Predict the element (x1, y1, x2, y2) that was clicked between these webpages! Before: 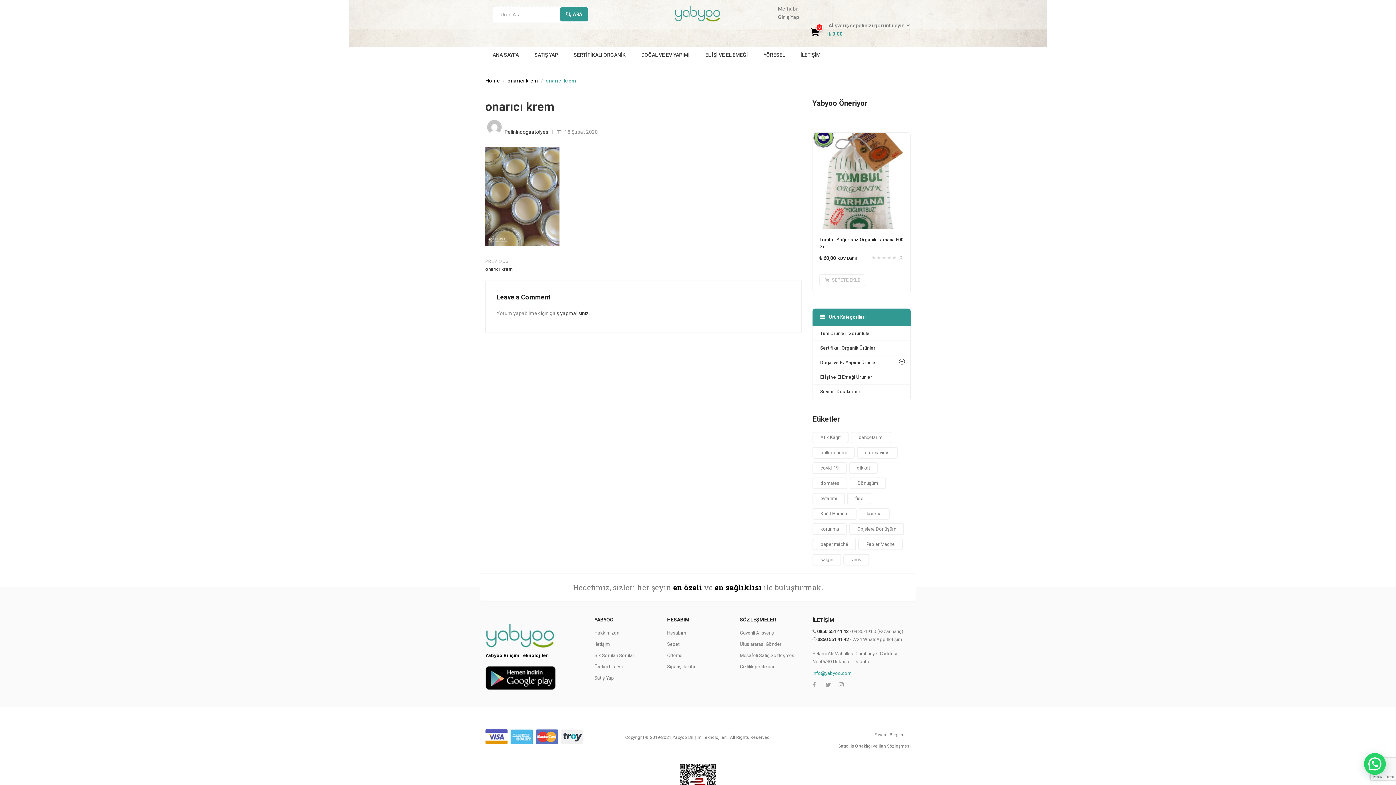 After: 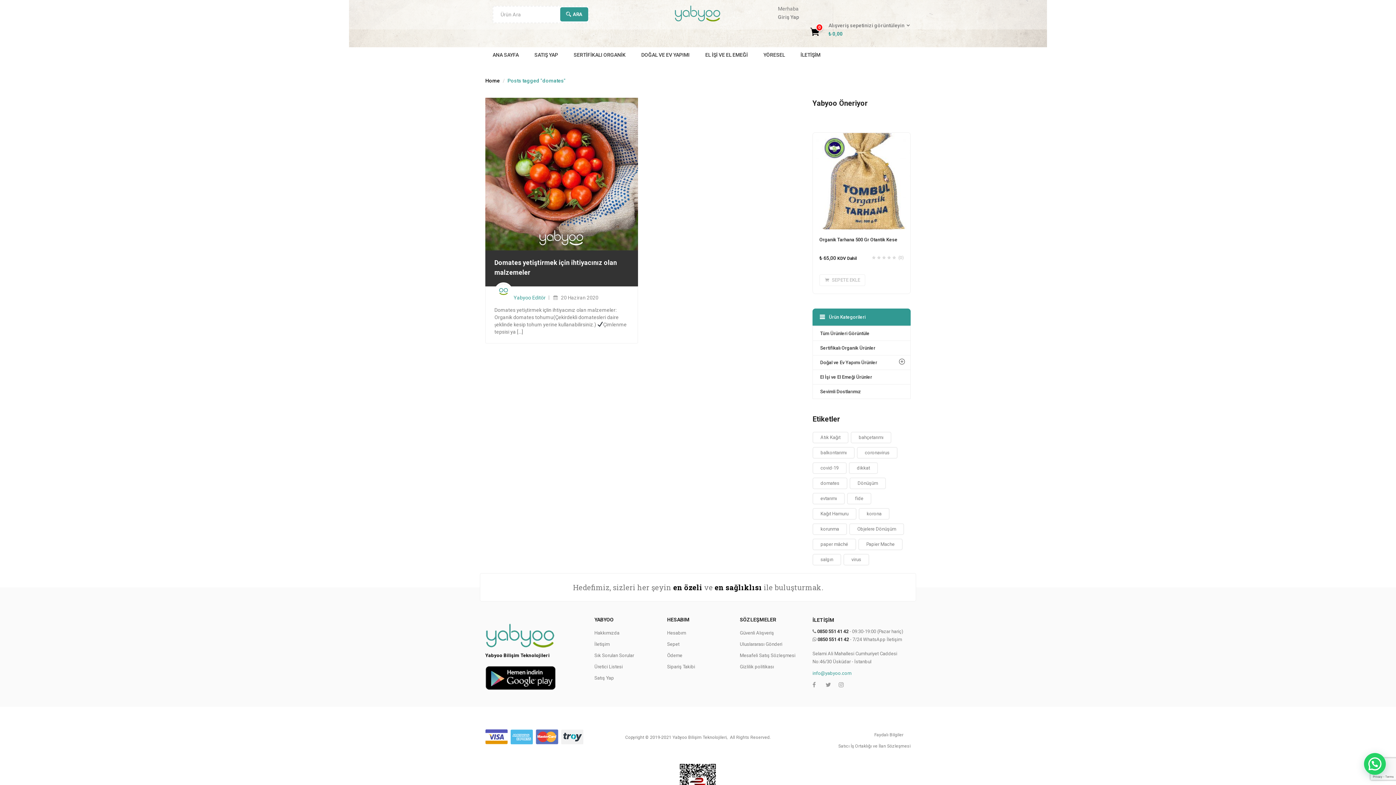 Action: label: domates (1 öge) bbox: (812, 477, 847, 489)